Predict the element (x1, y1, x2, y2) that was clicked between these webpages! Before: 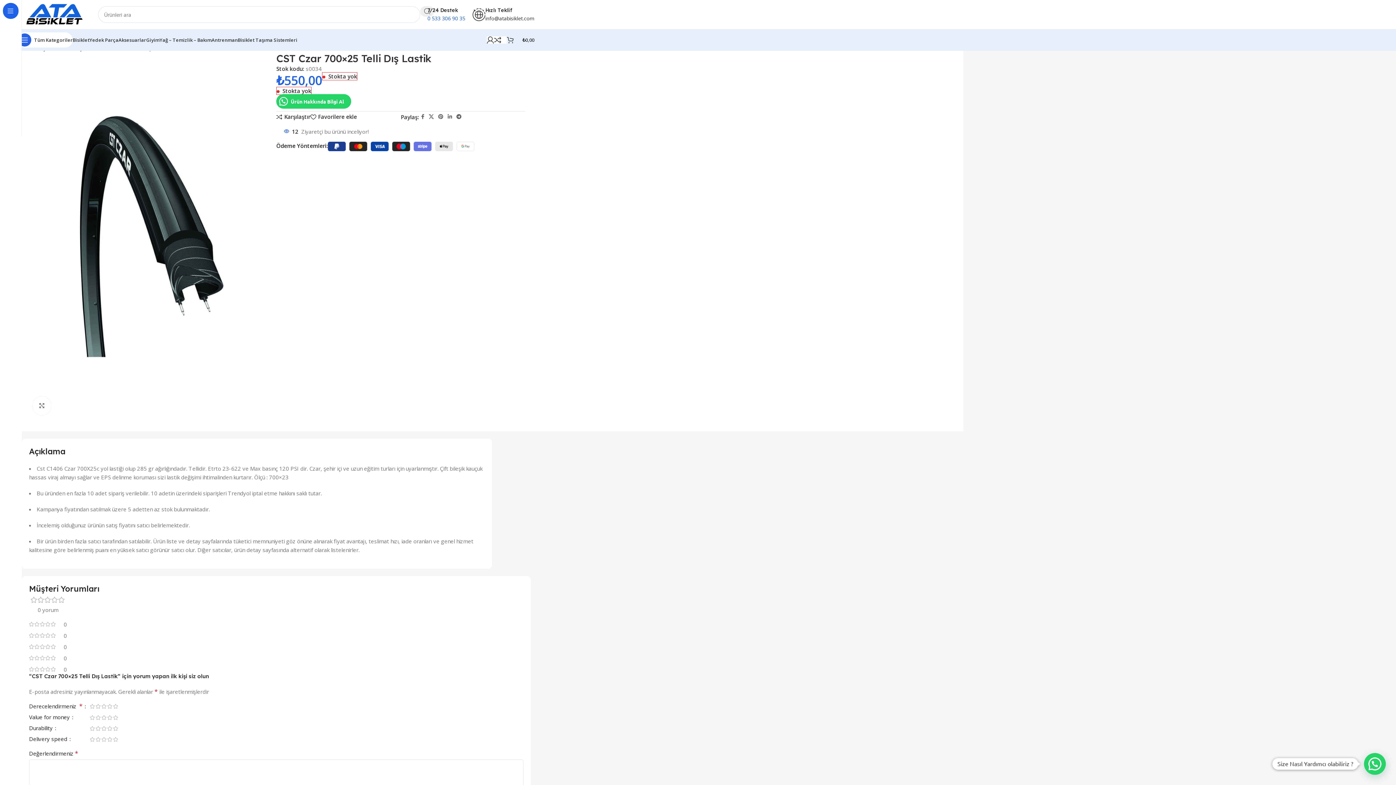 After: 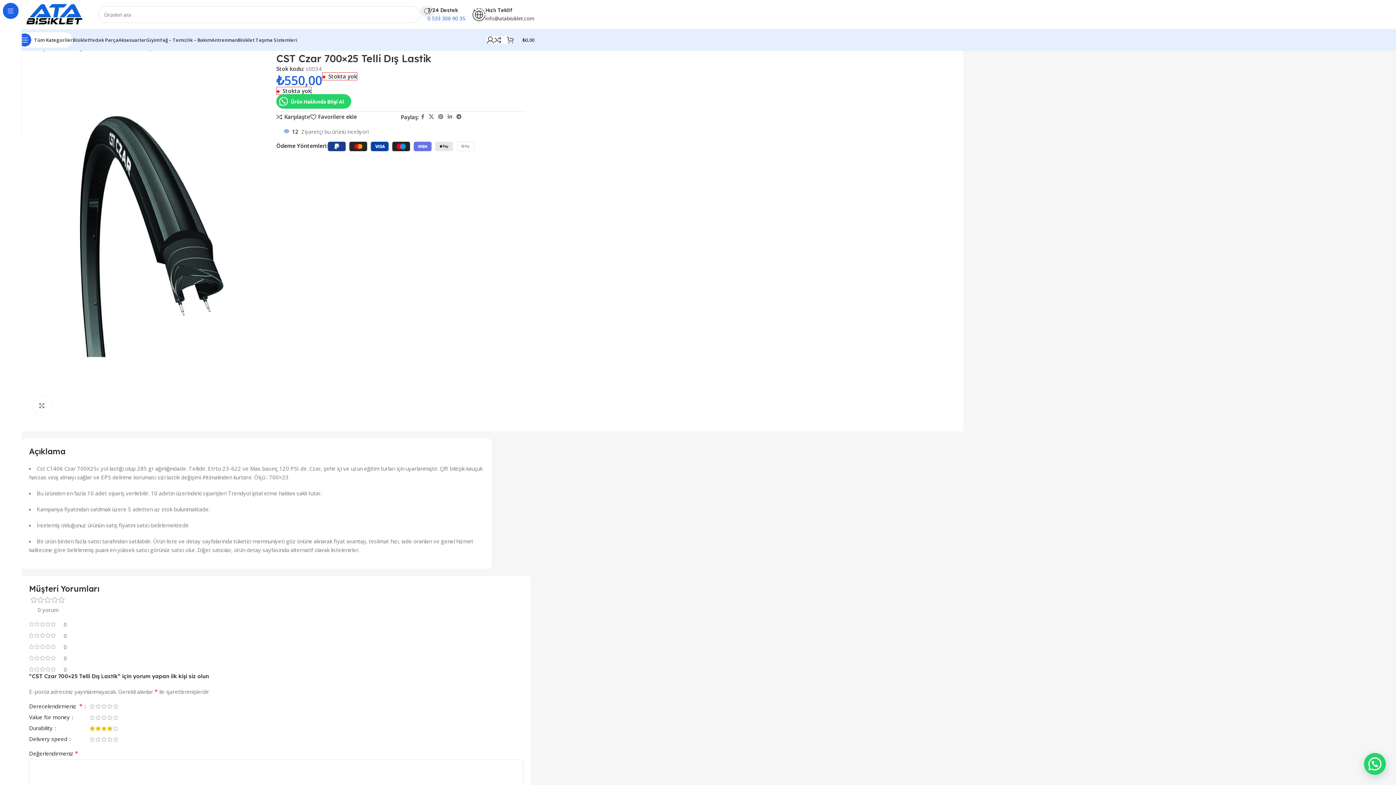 Action: label: 4 bbox: (106, 726, 112, 731)